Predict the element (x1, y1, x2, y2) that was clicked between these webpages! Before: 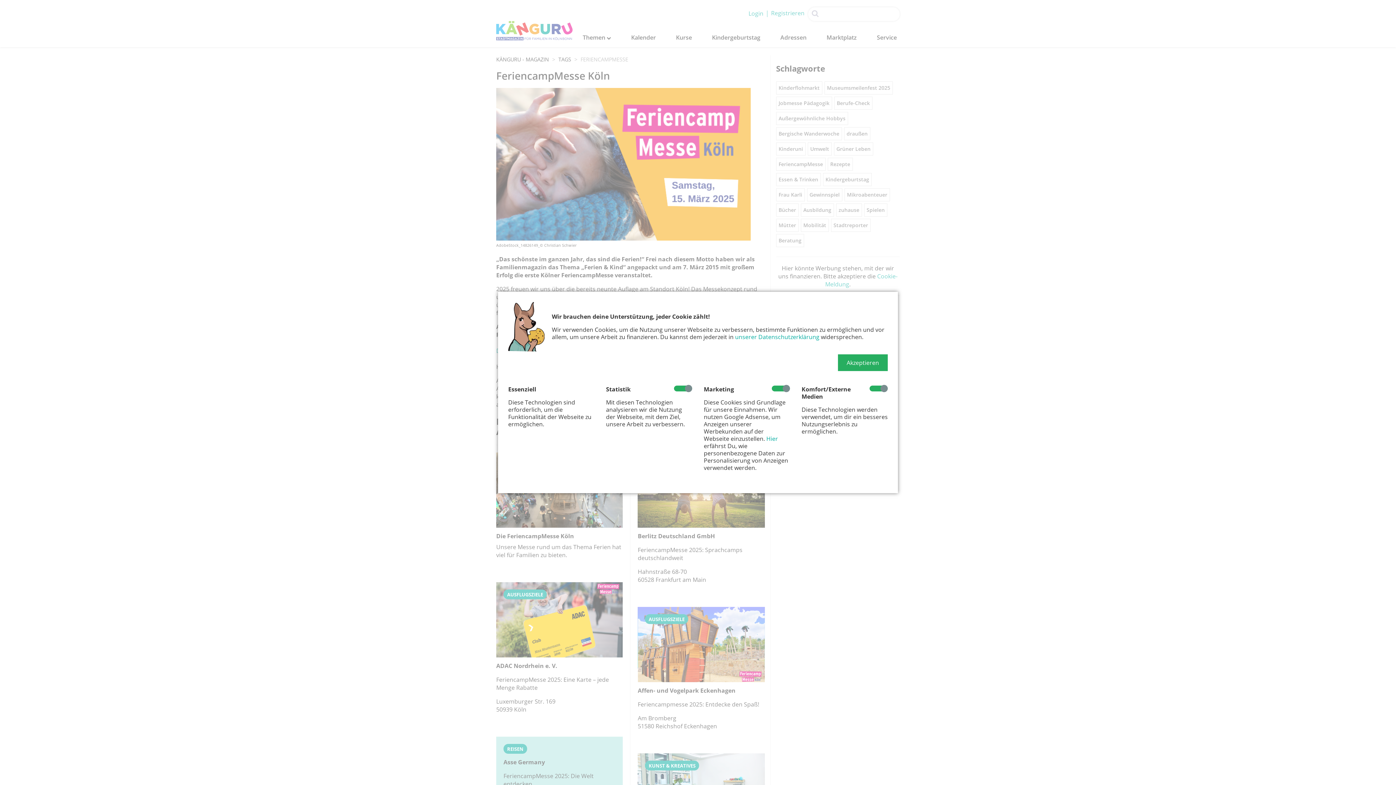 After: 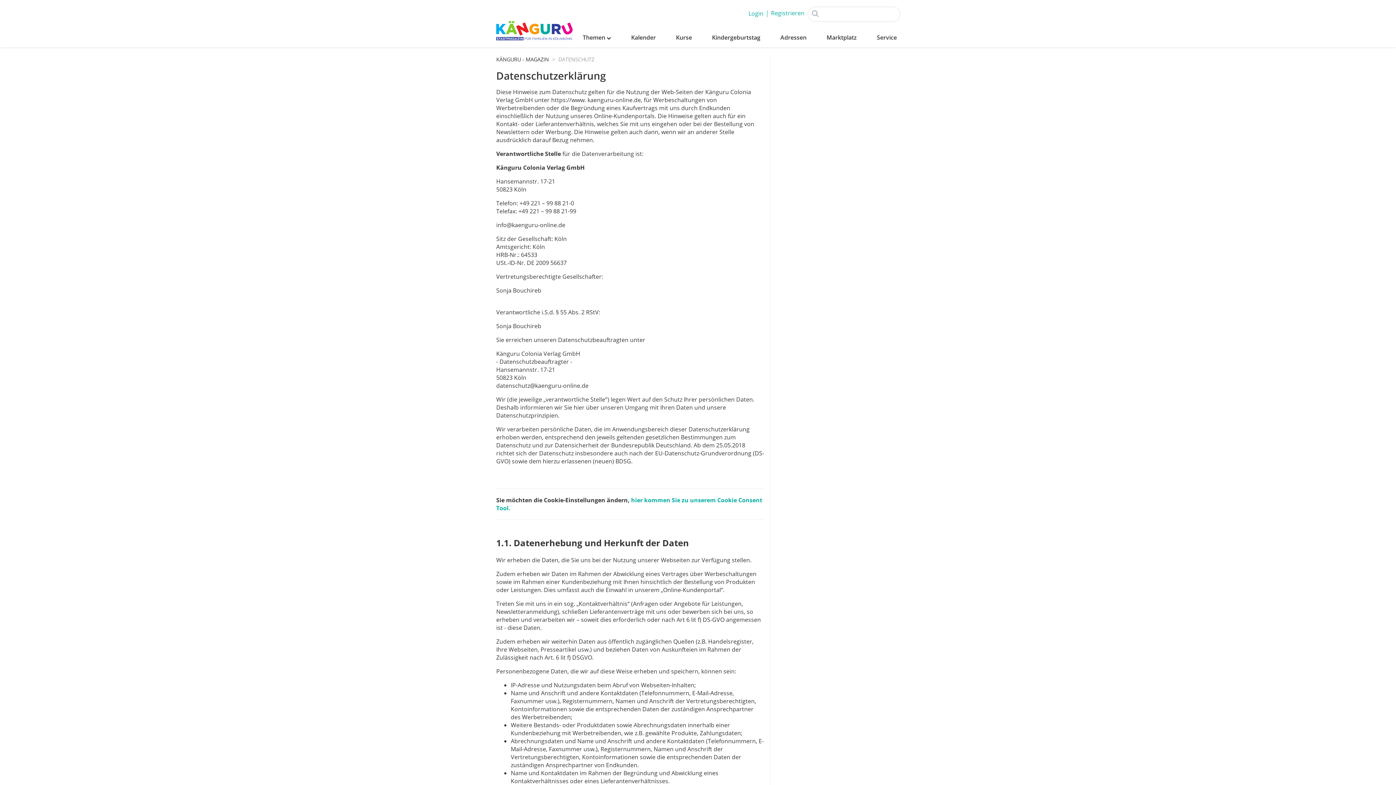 Action: label: unserer Datenschutzerklärung bbox: (735, 333, 819, 341)